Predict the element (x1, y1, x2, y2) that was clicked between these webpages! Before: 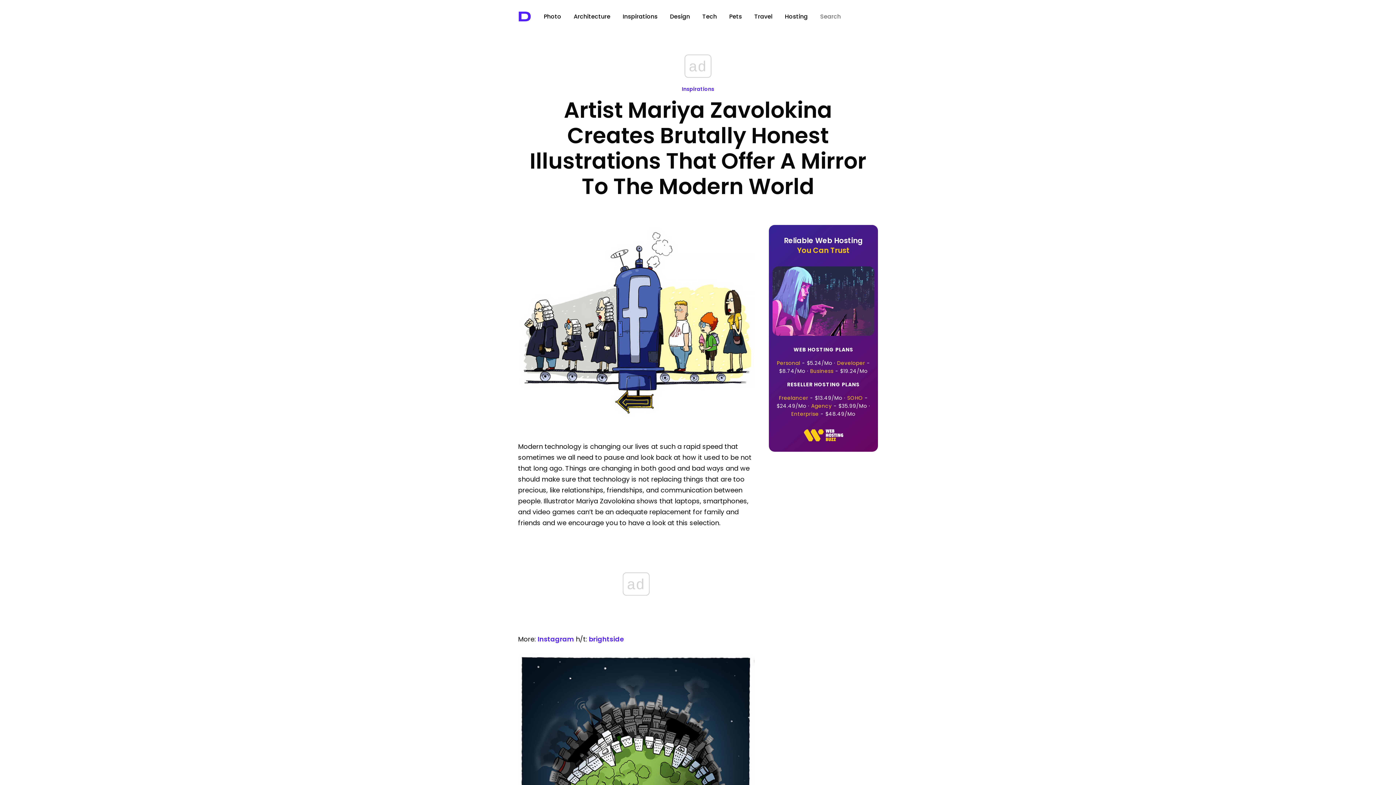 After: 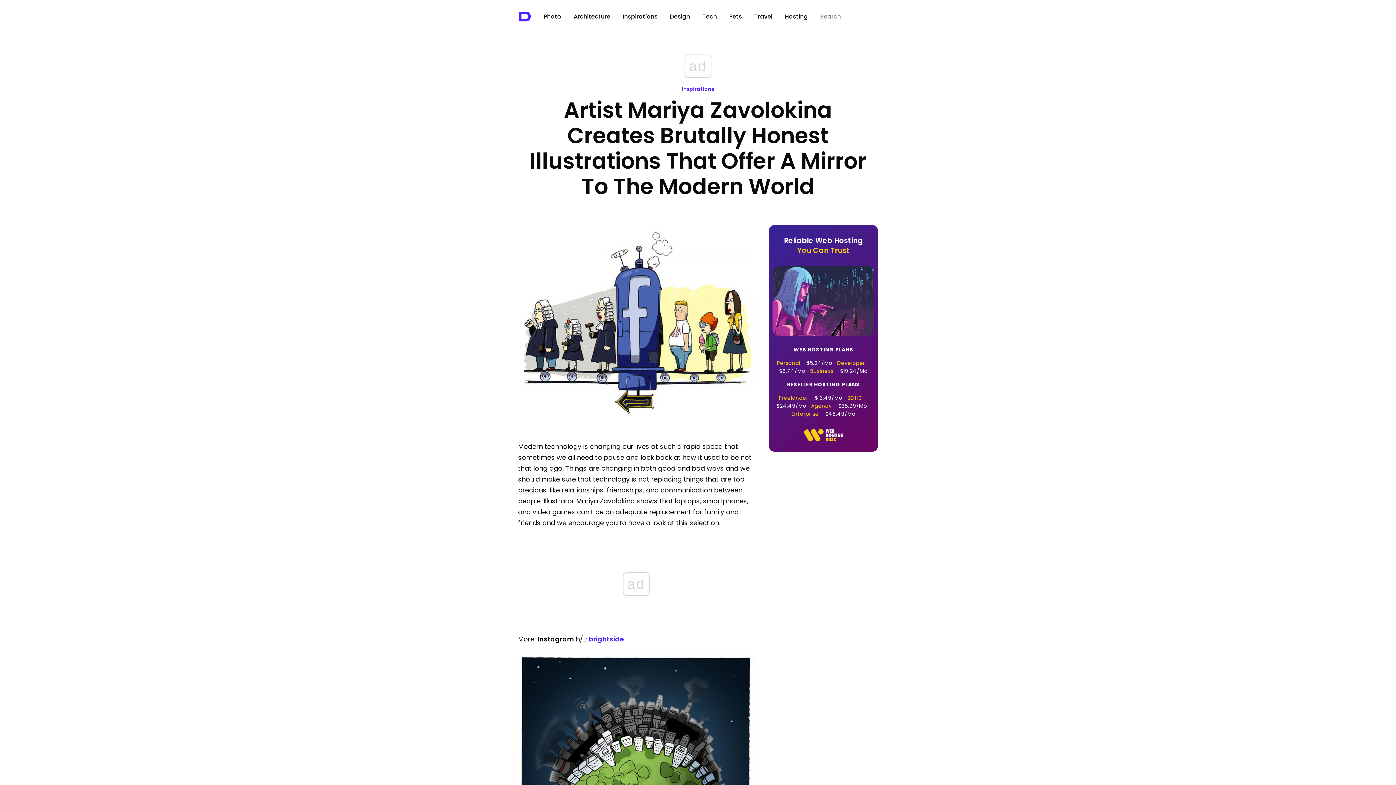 Action: bbox: (537, 634, 574, 644) label: Instagram